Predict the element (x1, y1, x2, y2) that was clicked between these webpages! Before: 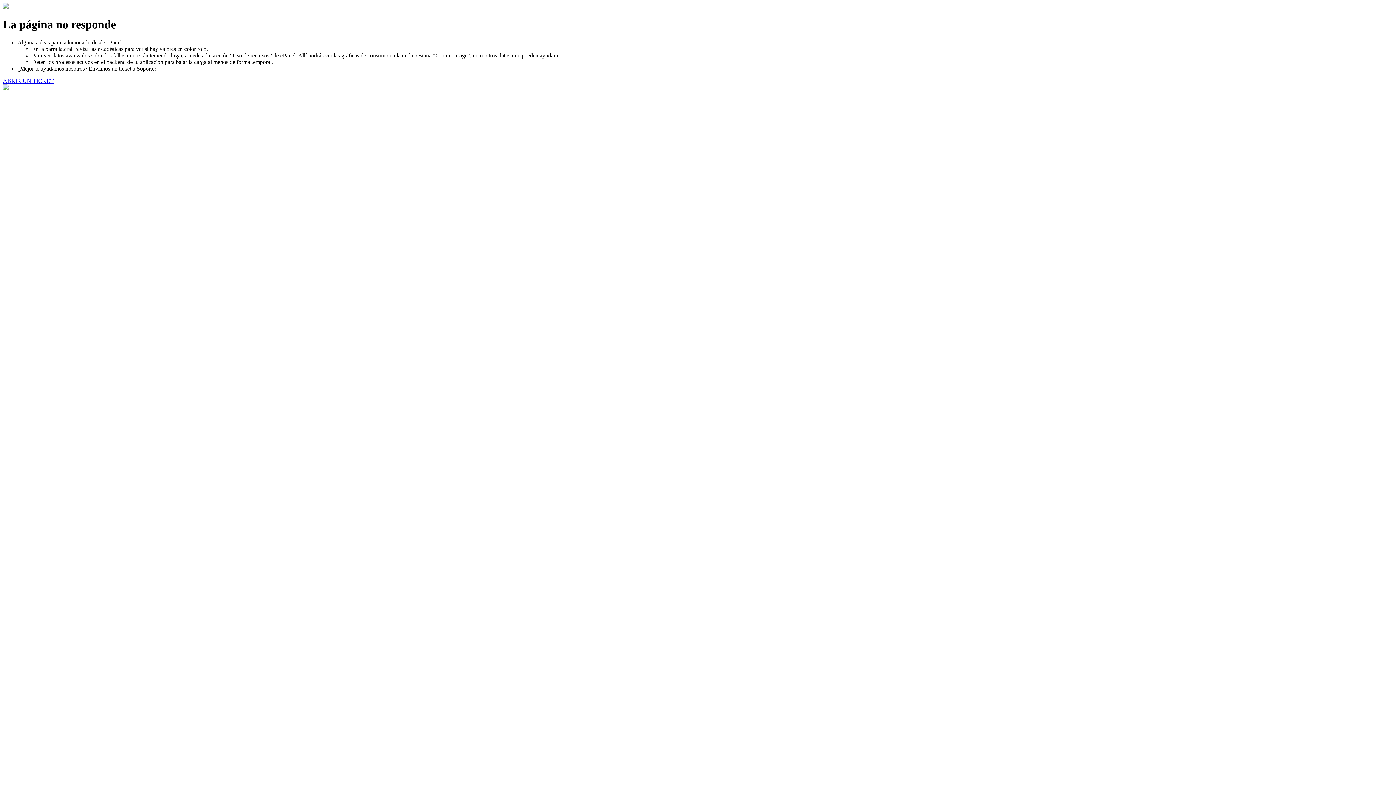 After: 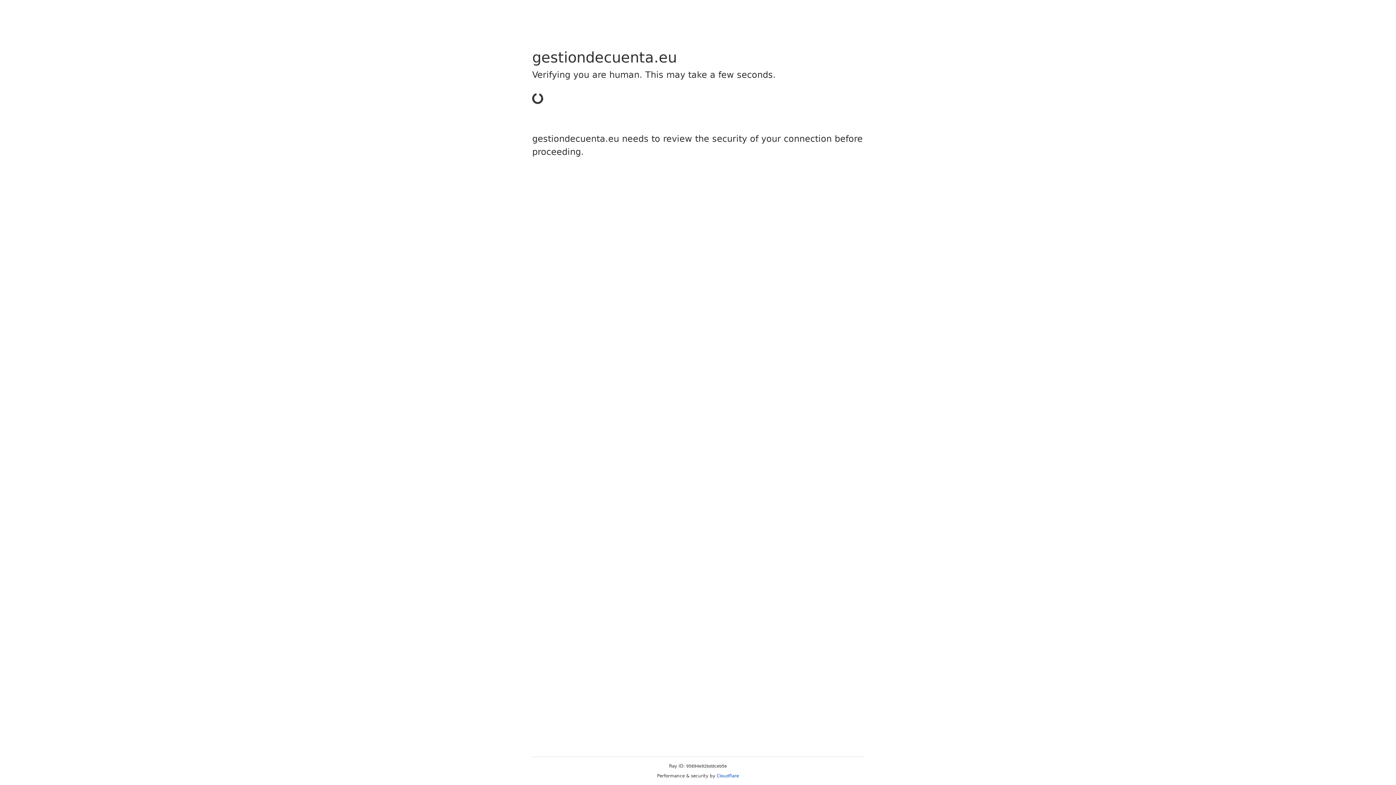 Action: bbox: (2, 77, 53, 83) label: ABRIR UN TICKET